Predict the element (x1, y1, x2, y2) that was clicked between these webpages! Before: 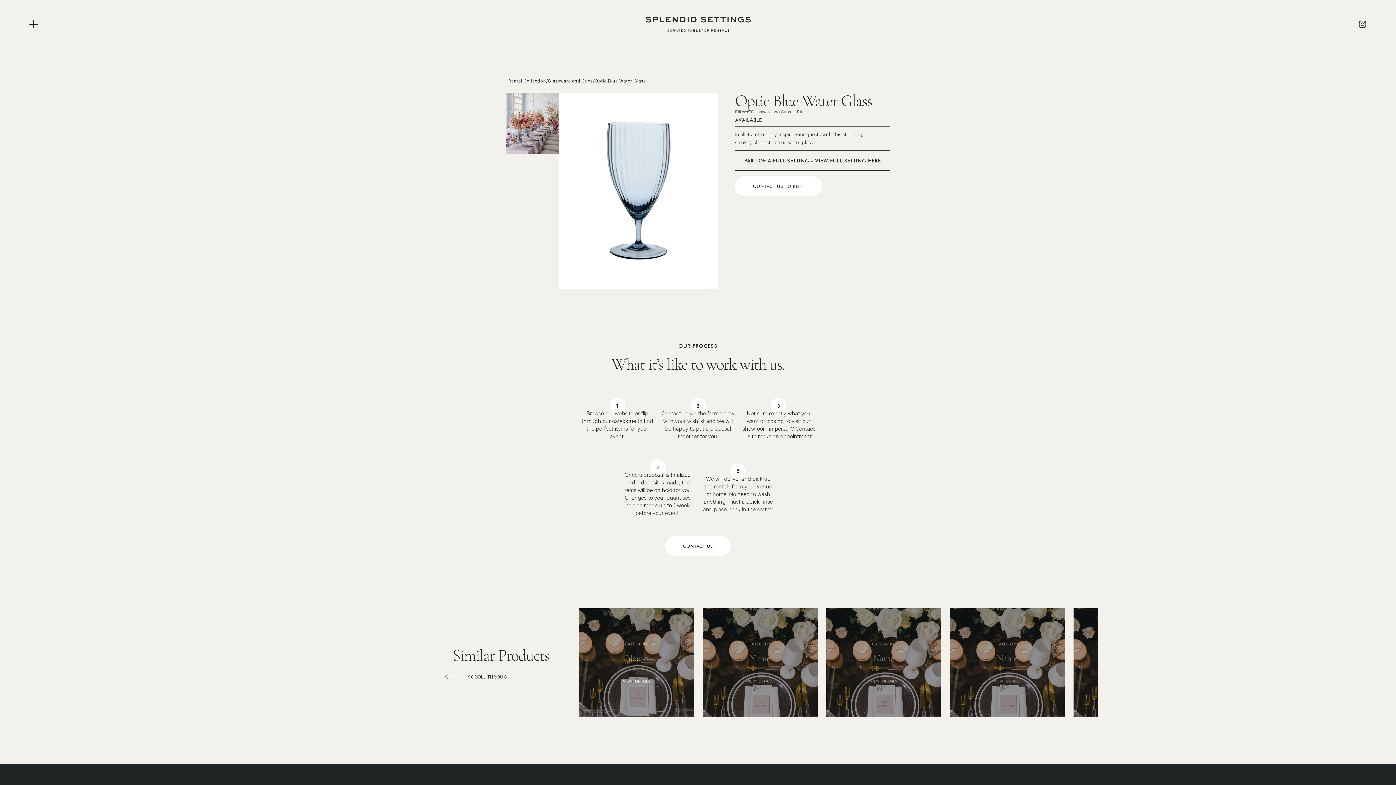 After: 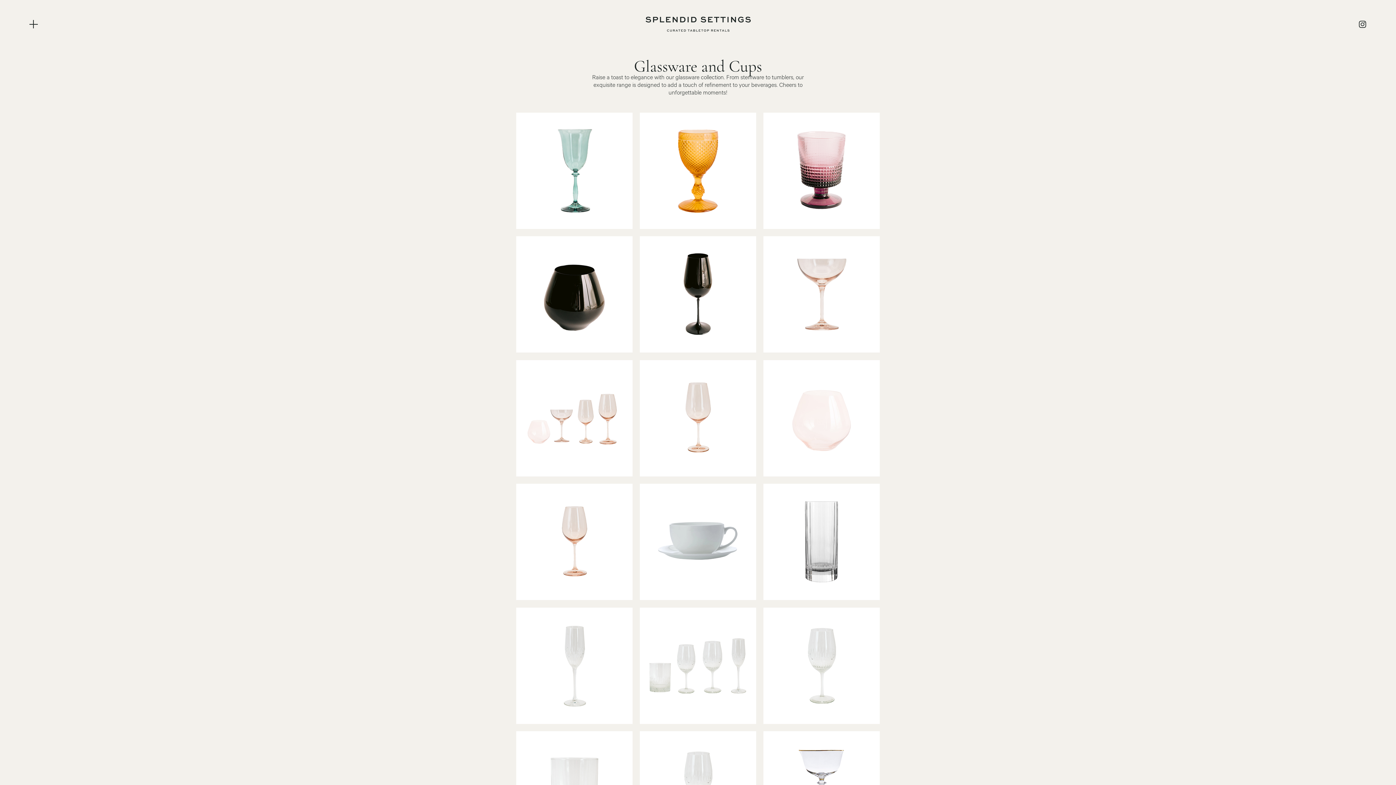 Action: bbox: (751, 109, 791, 116) label: Glassware and Cups